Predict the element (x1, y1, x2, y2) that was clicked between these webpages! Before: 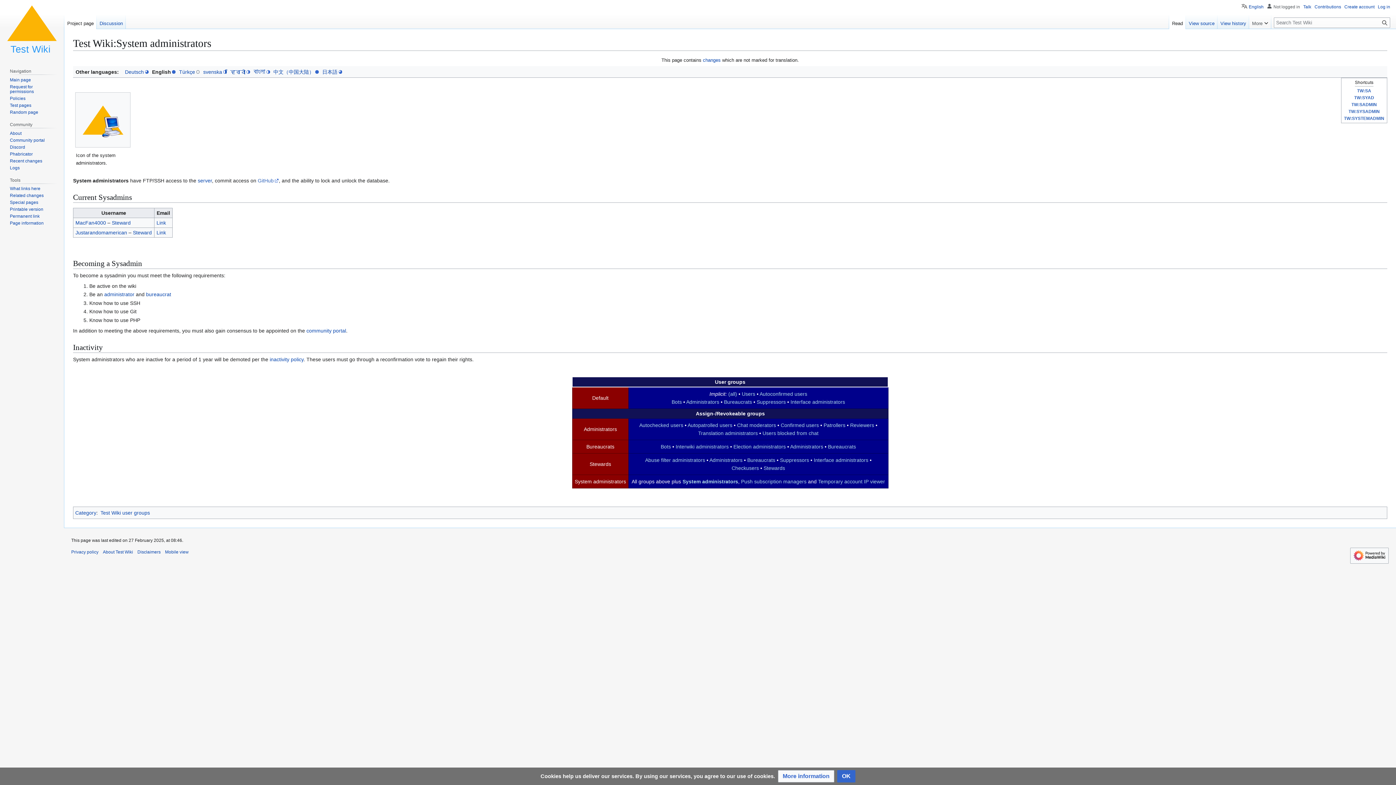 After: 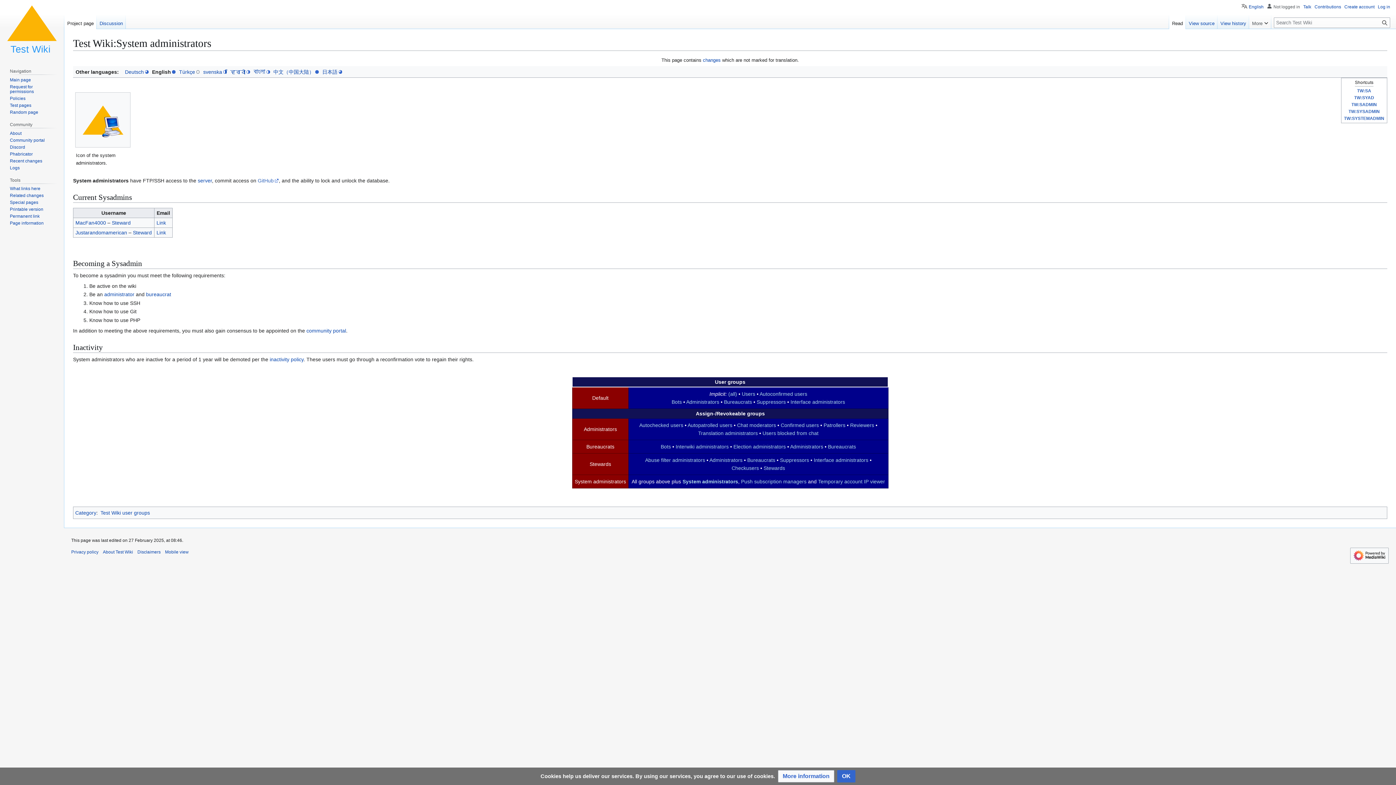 Action: bbox: (1169, 14, 1186, 29) label: Read